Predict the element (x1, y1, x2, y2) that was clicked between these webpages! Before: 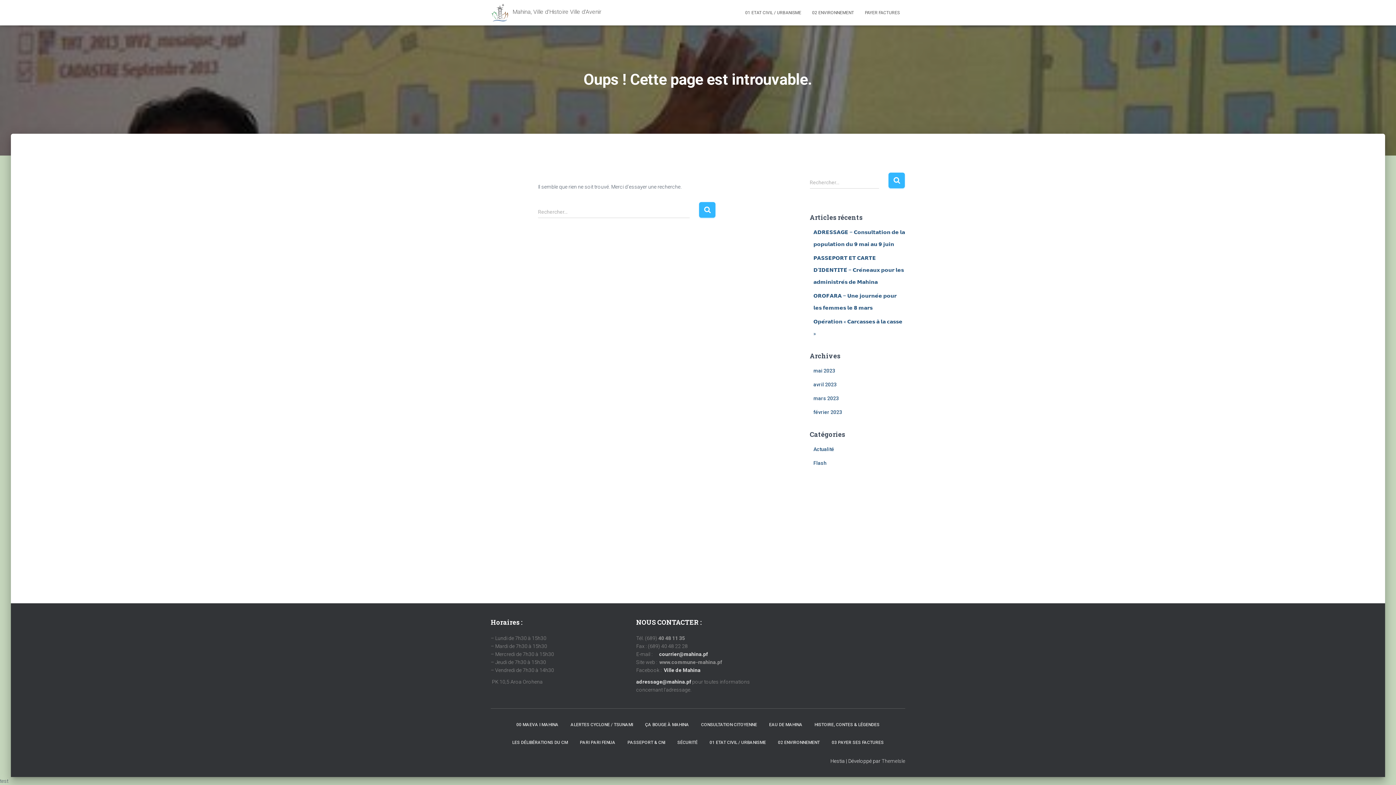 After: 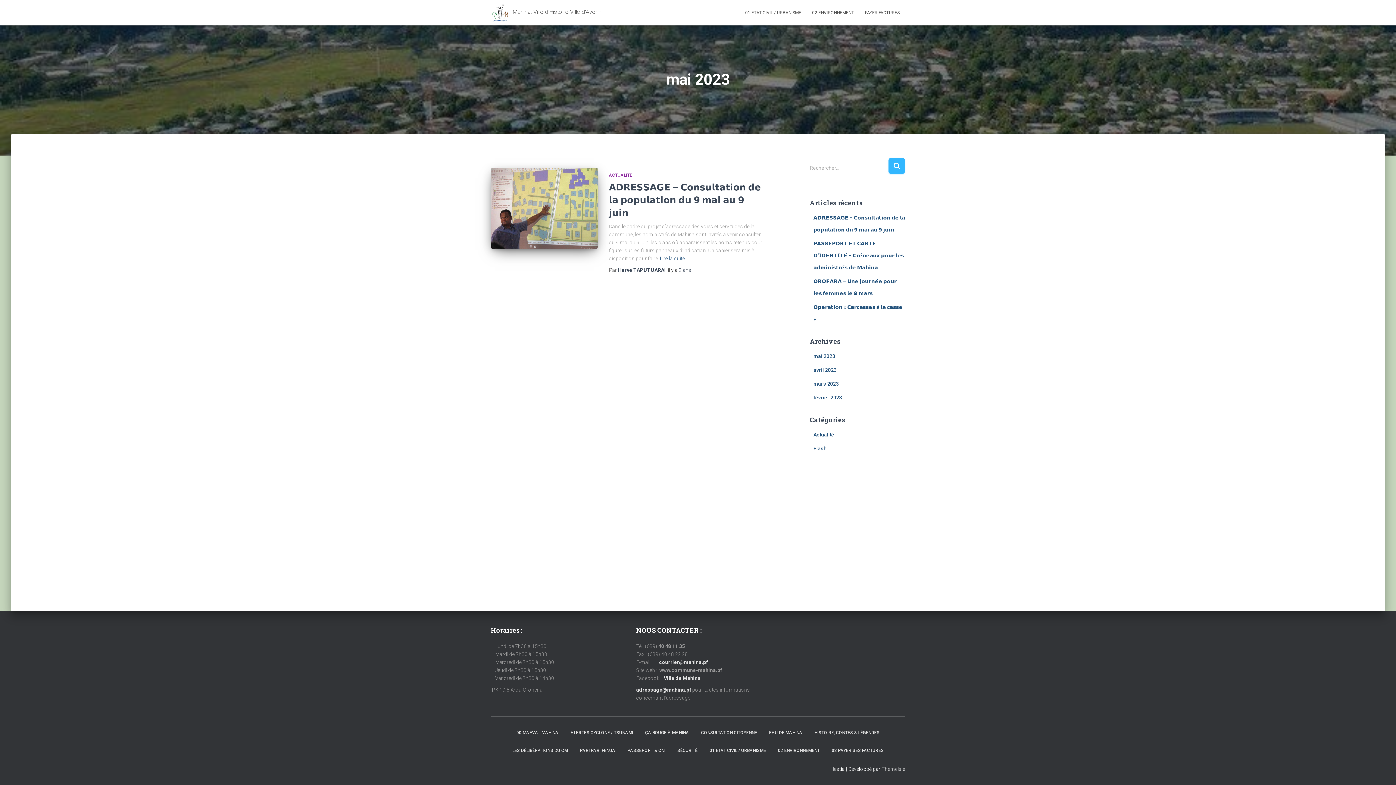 Action: label: mai 2023 bbox: (813, 368, 835, 373)